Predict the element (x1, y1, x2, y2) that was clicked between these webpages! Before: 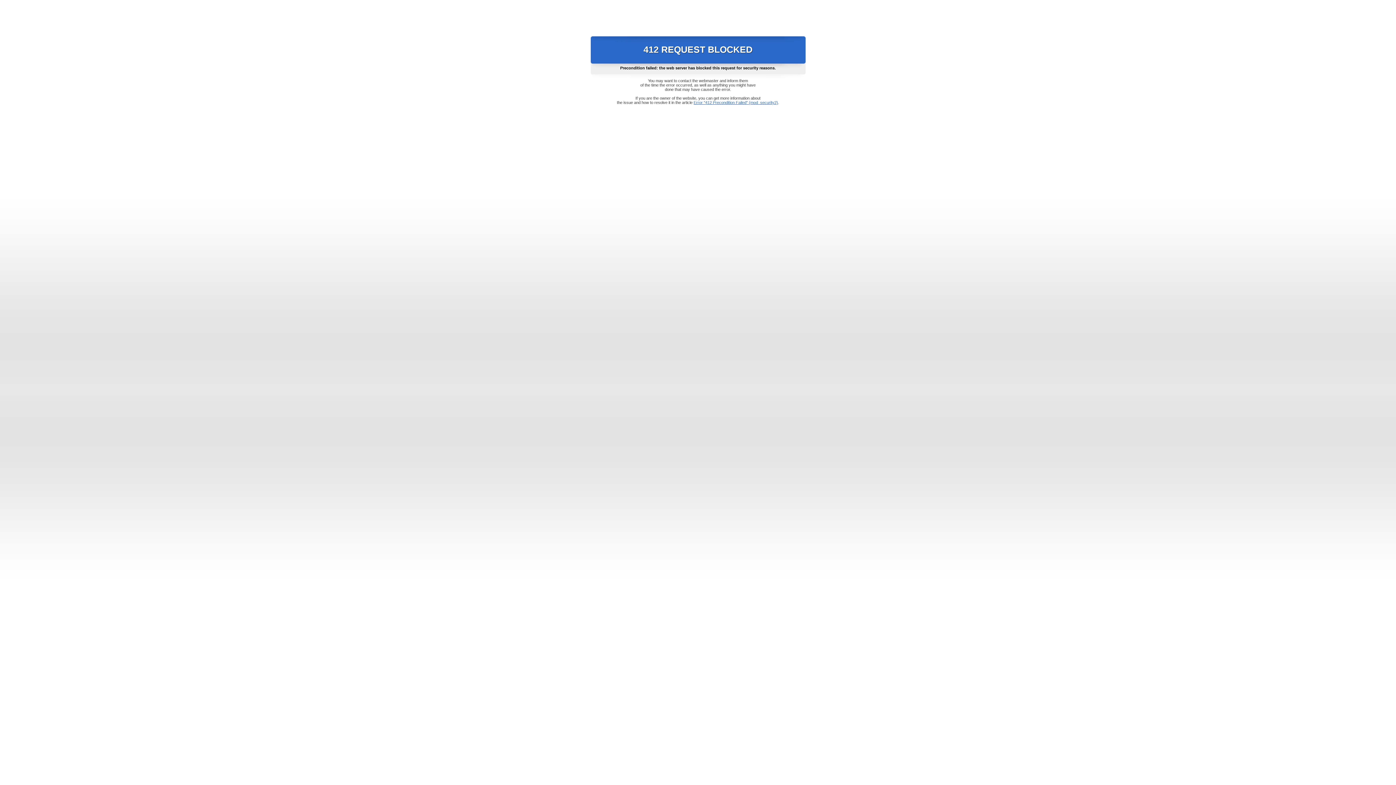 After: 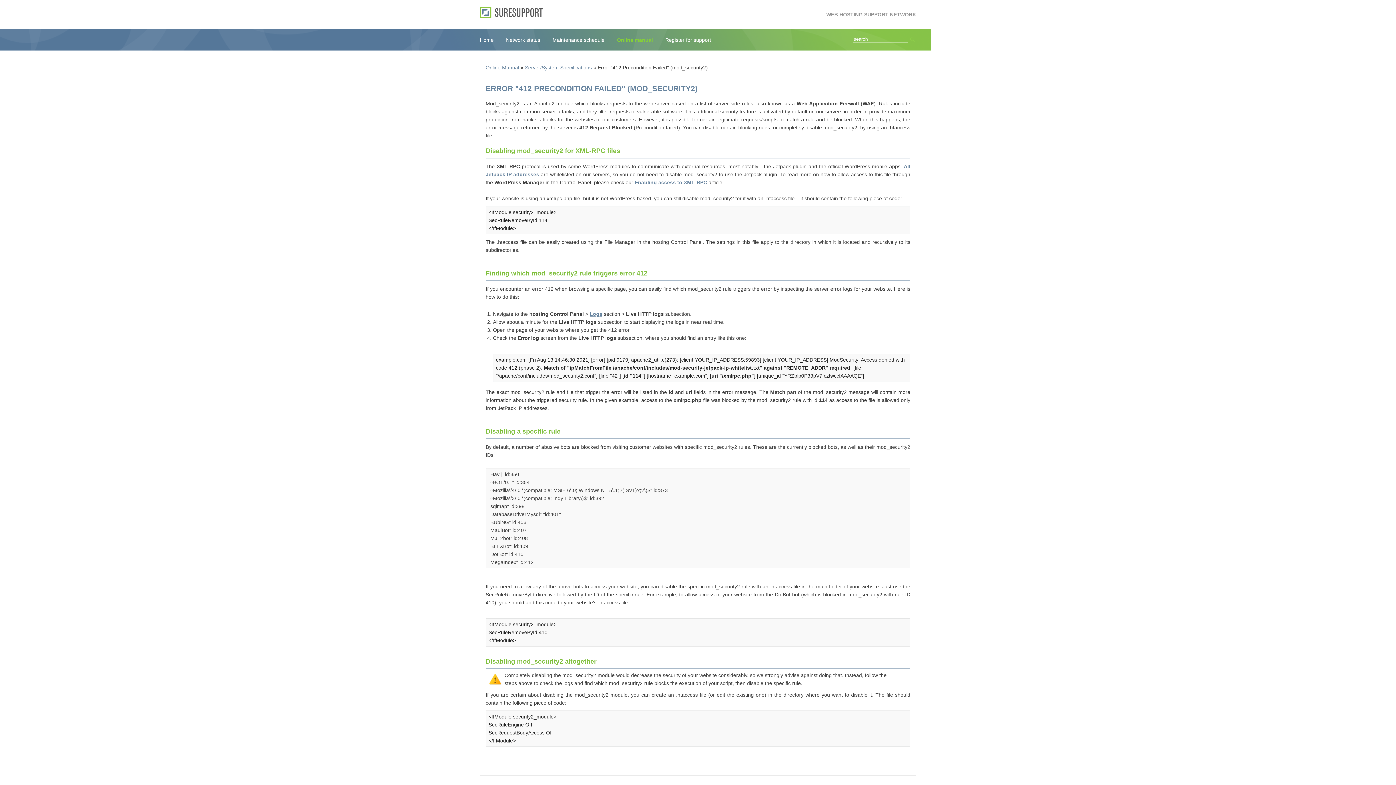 Action: label: Error "412 Precondition Failed" (mod_security2) bbox: (693, 100, 778, 104)